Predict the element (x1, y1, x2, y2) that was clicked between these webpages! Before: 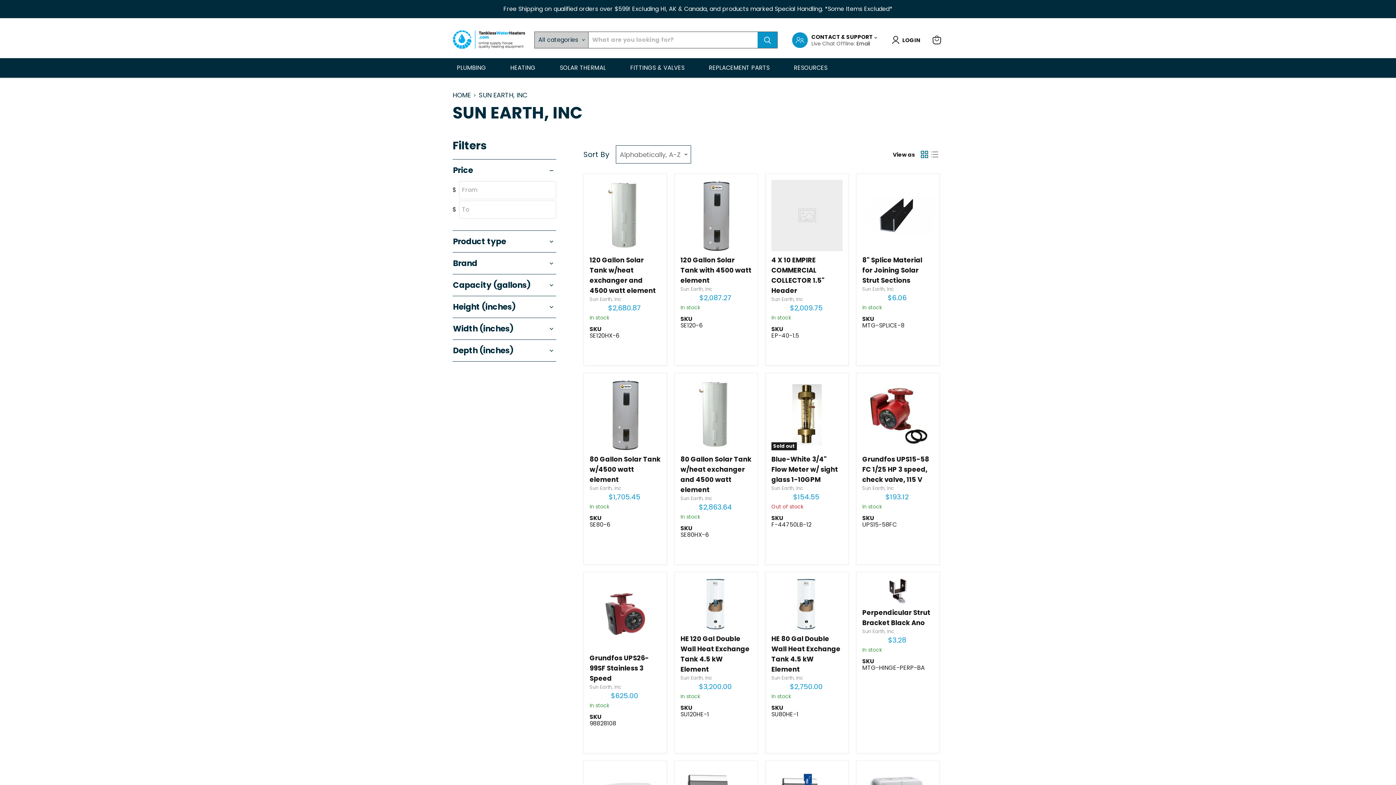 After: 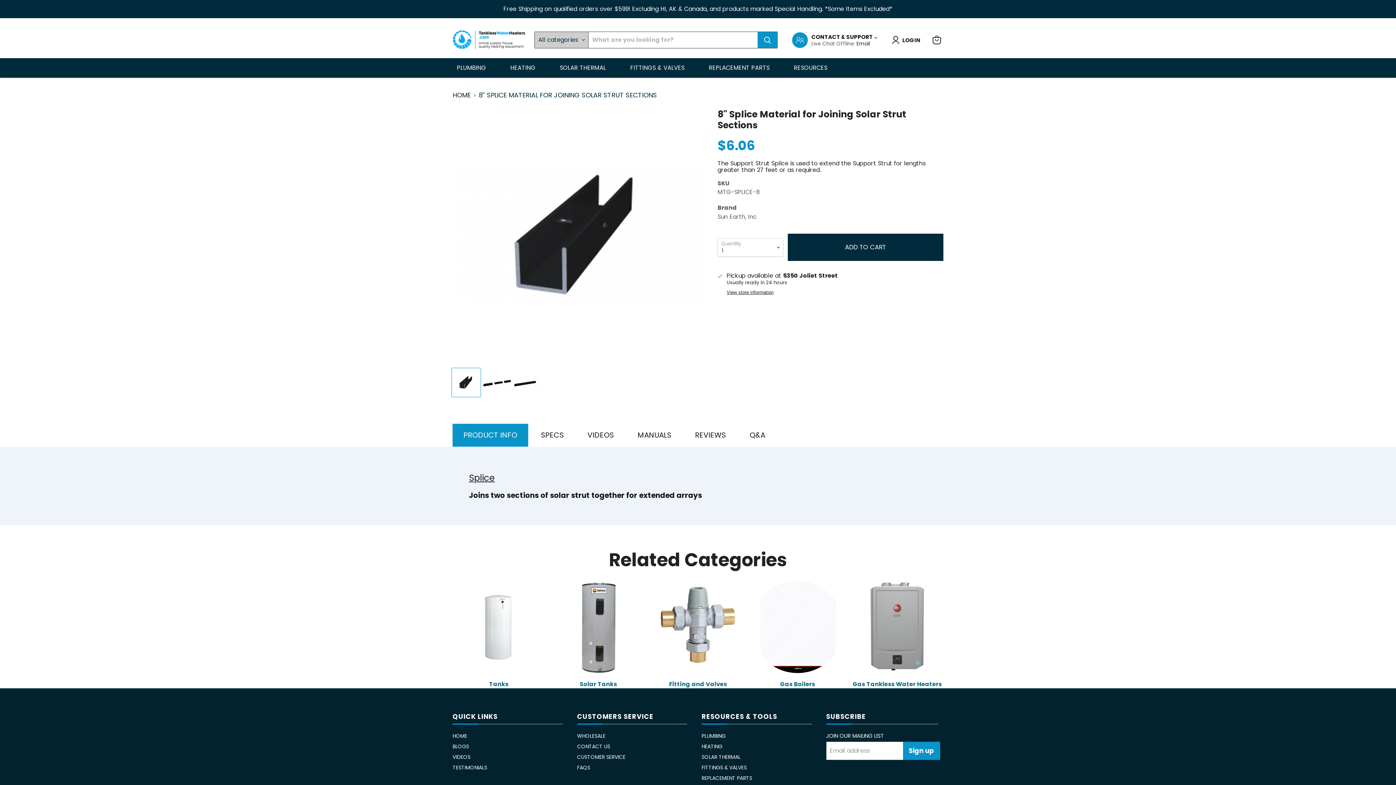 Action: bbox: (862, 180, 933, 251)